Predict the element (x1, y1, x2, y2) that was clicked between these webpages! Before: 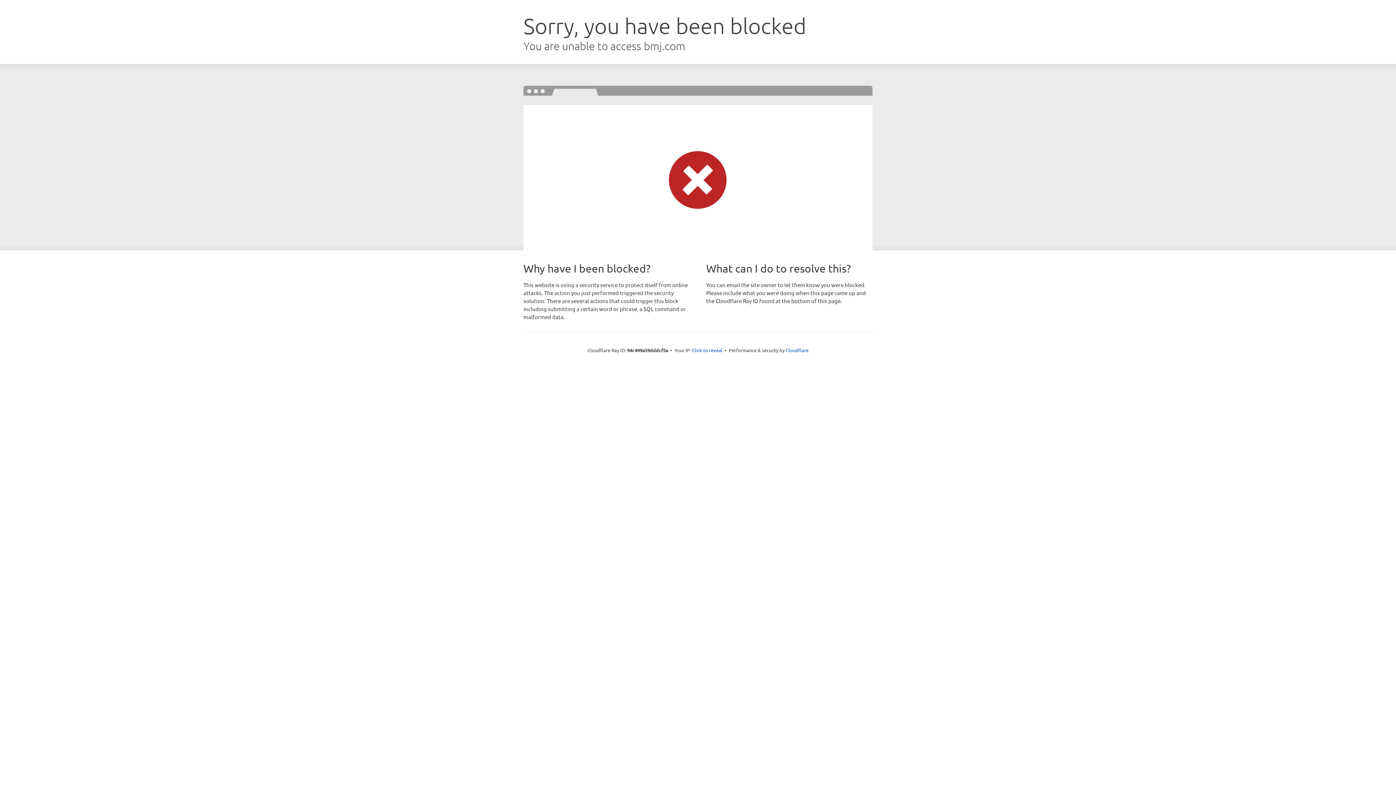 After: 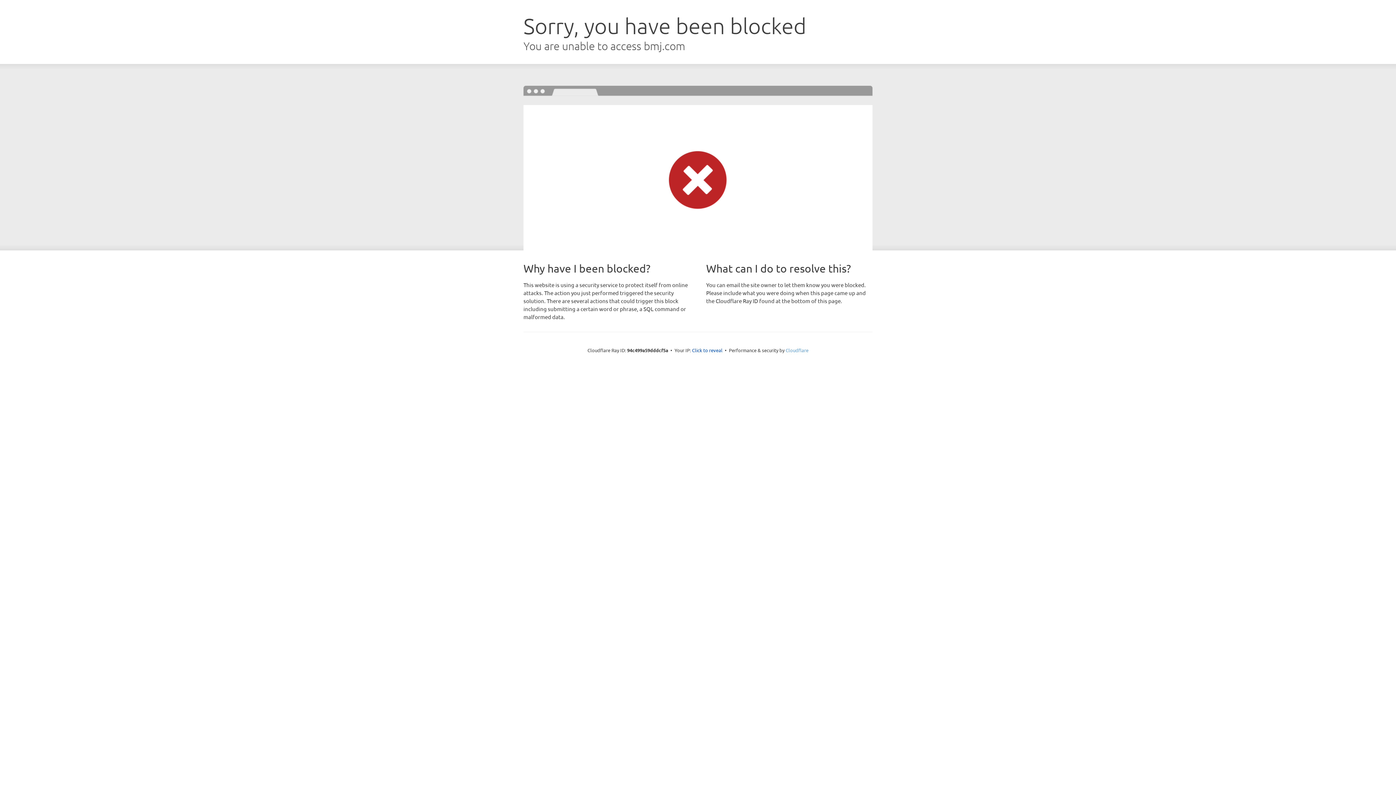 Action: bbox: (785, 347, 808, 353) label: Cloudflare